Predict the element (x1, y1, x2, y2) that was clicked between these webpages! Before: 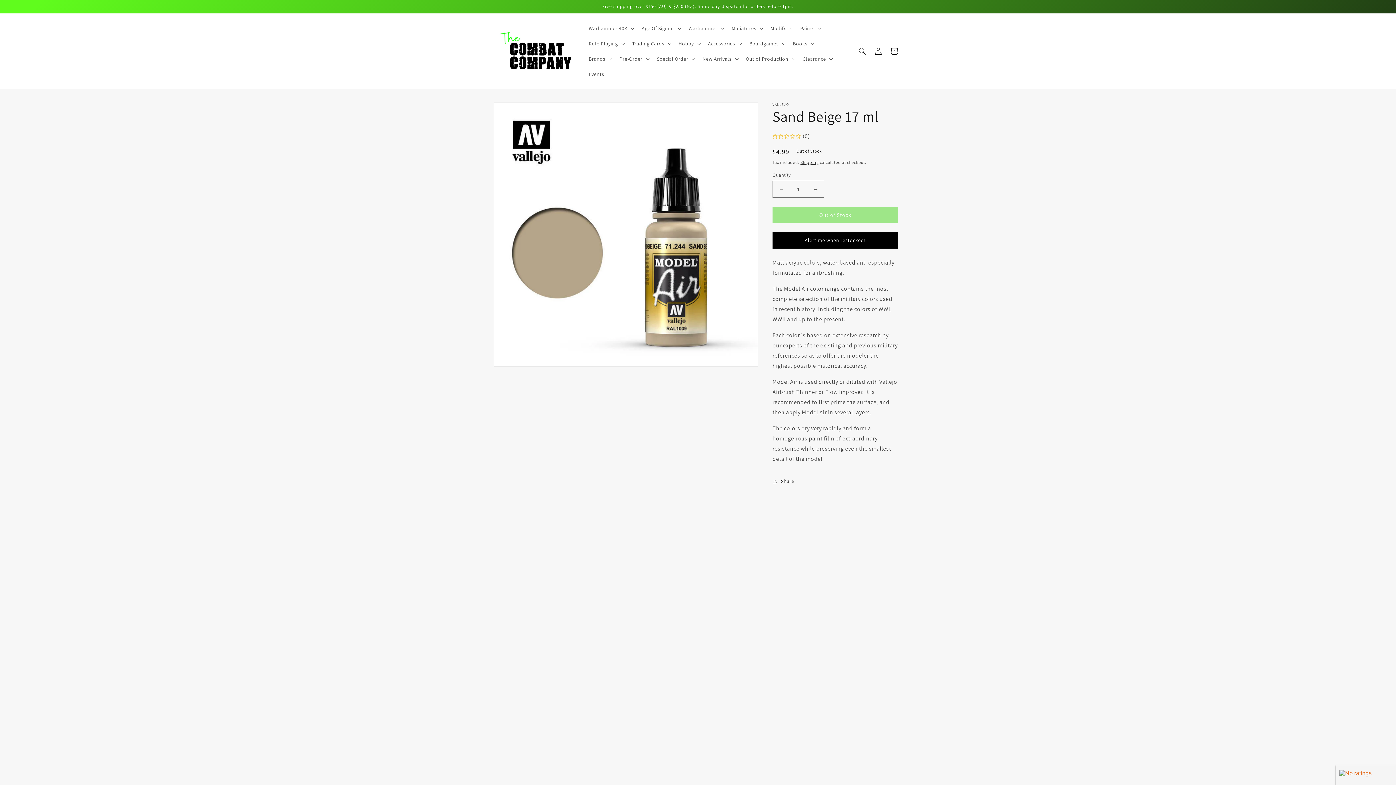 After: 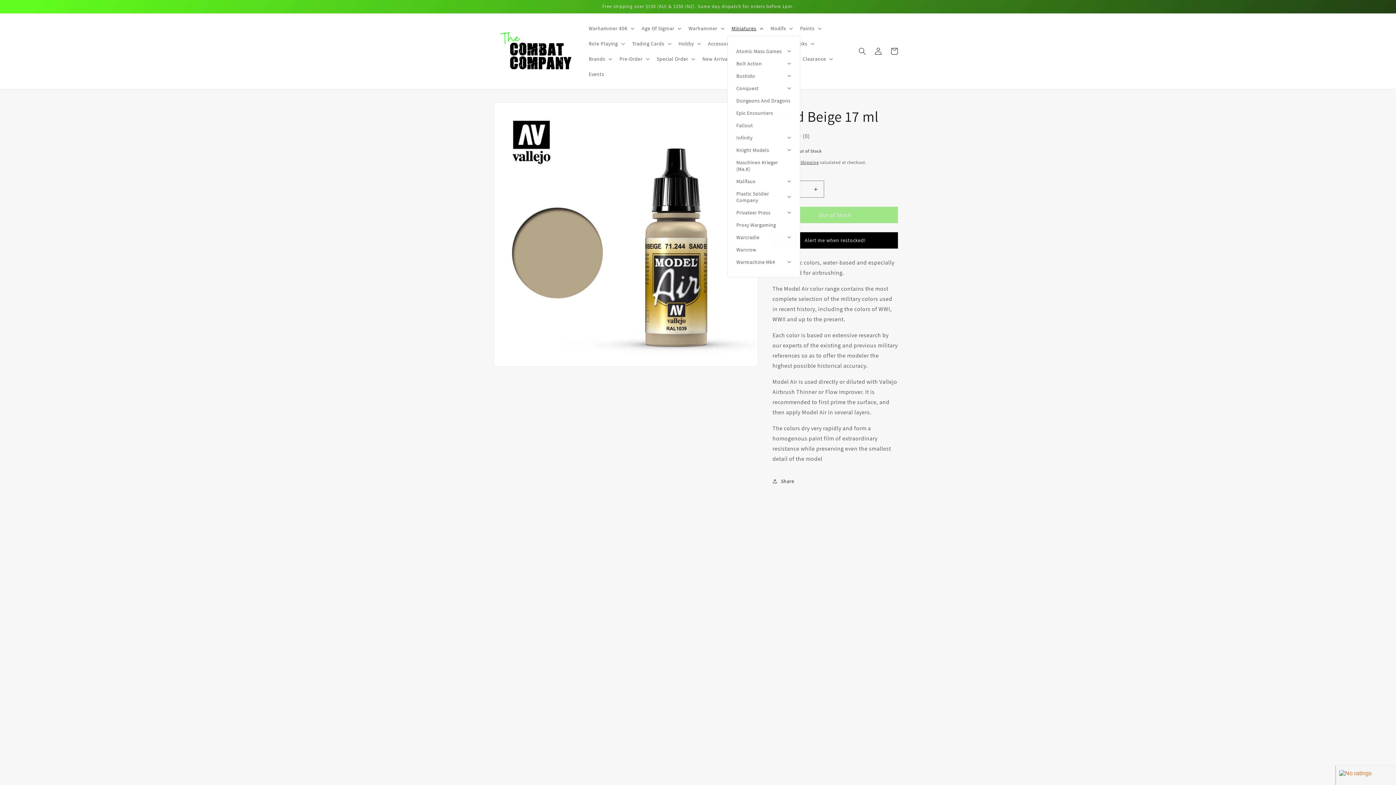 Action: label: Miniatures bbox: (727, 20, 766, 36)